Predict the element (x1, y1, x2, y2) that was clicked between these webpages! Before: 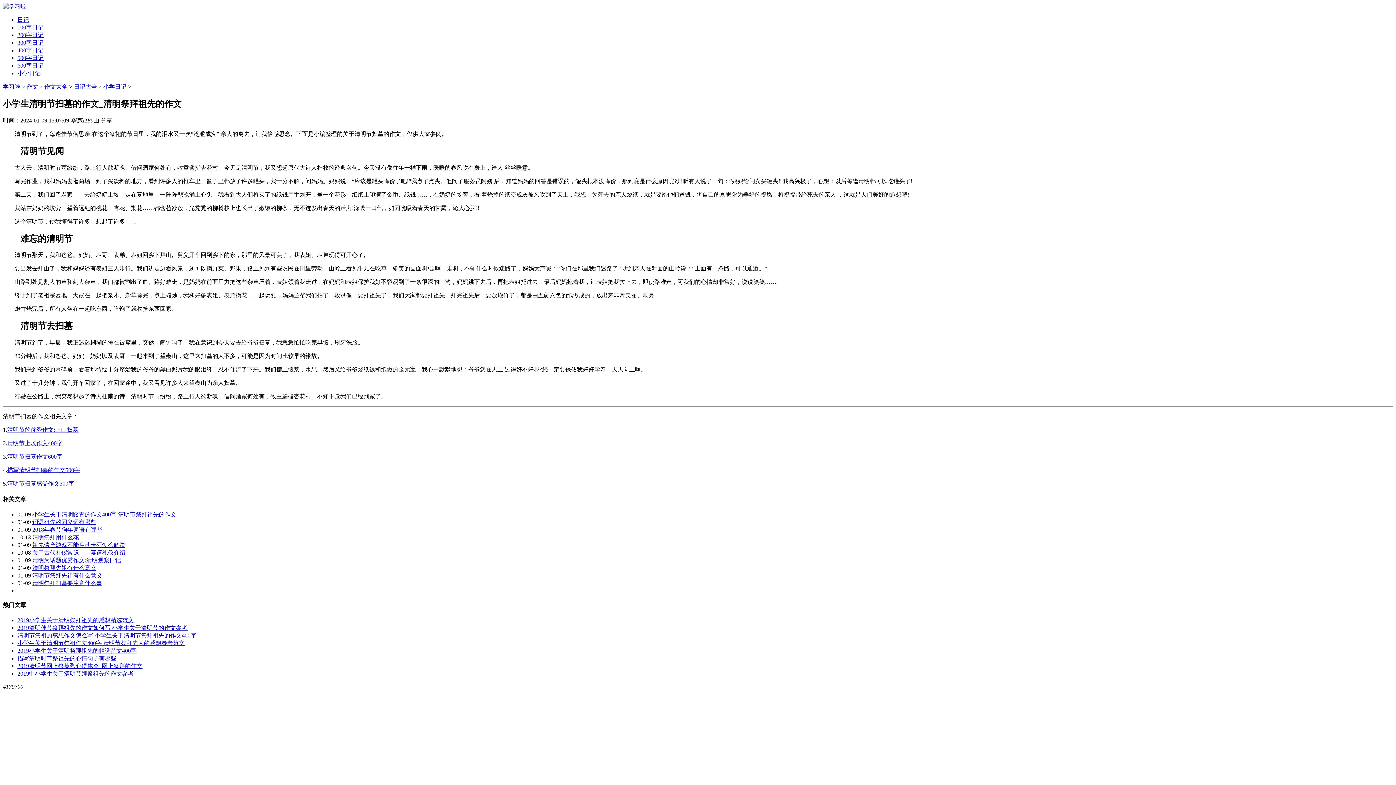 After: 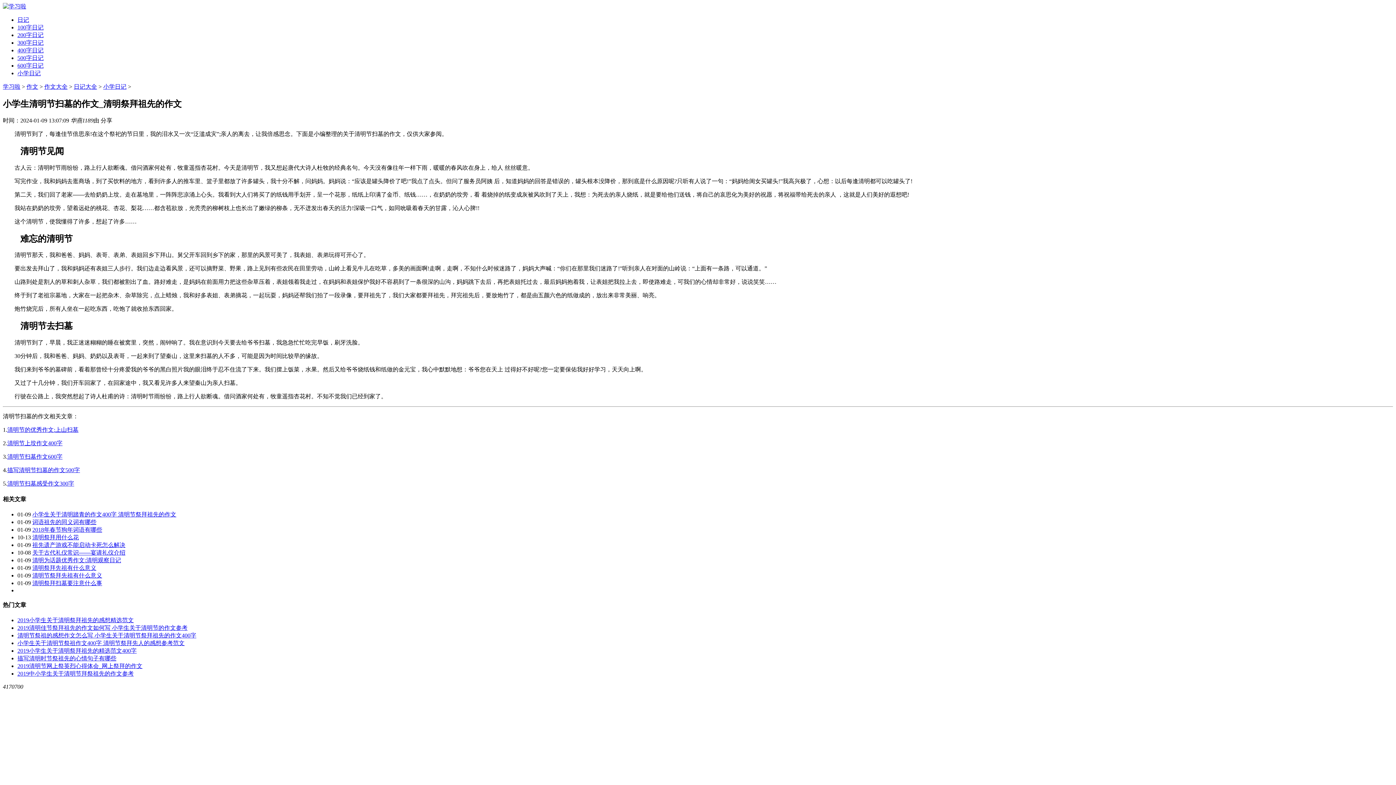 Action: bbox: (7, 440, 62, 446) label: 清明节上坟作文400字